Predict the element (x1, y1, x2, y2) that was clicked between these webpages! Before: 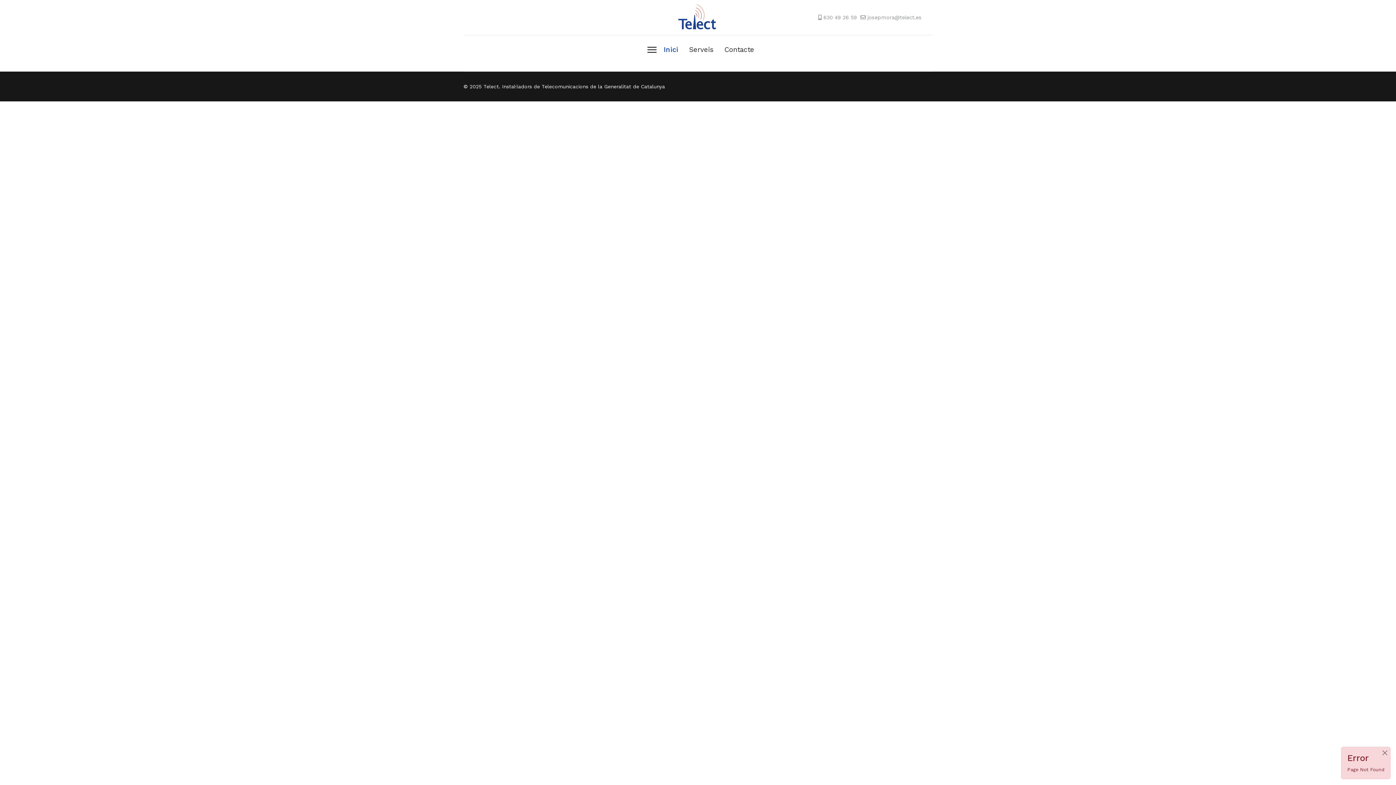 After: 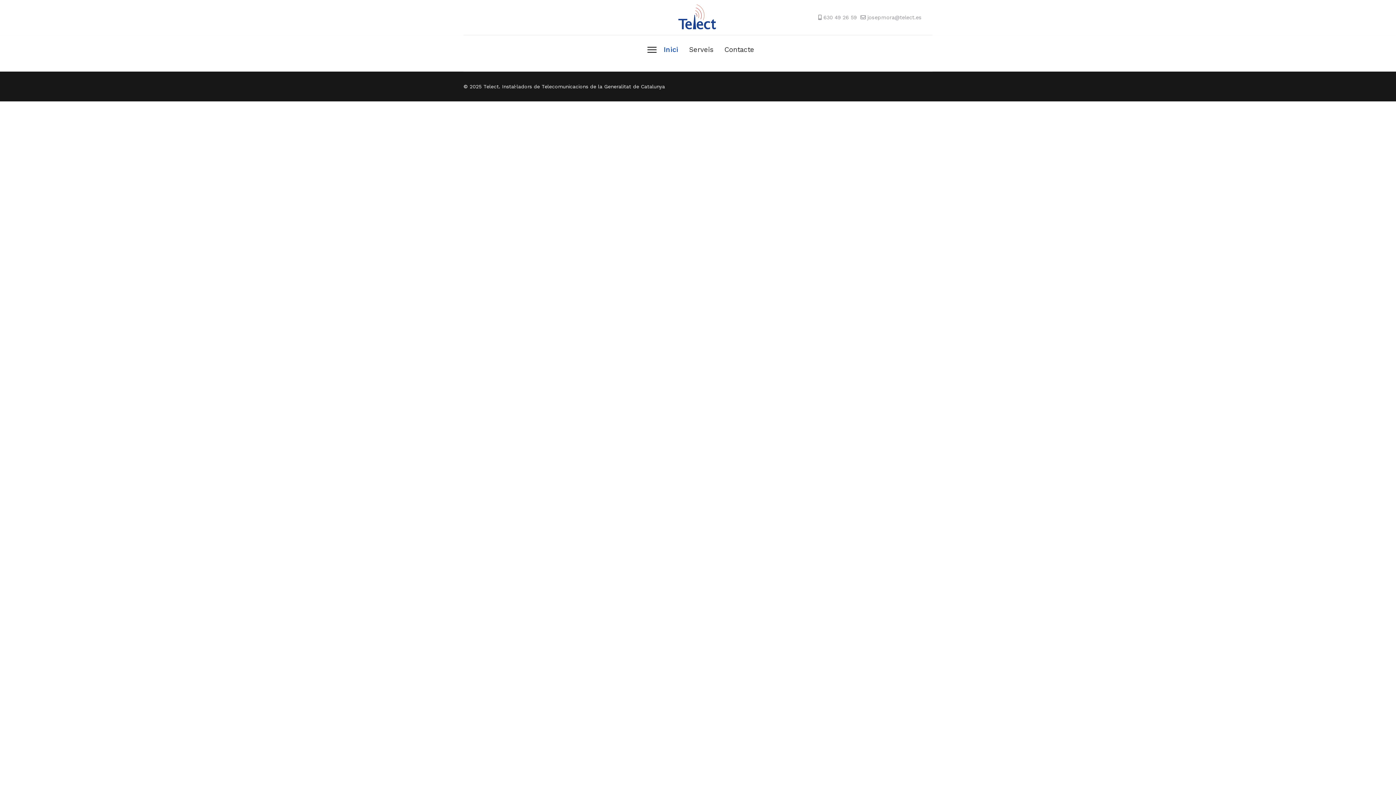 Action: bbox: (1381, 749, 1388, 756)